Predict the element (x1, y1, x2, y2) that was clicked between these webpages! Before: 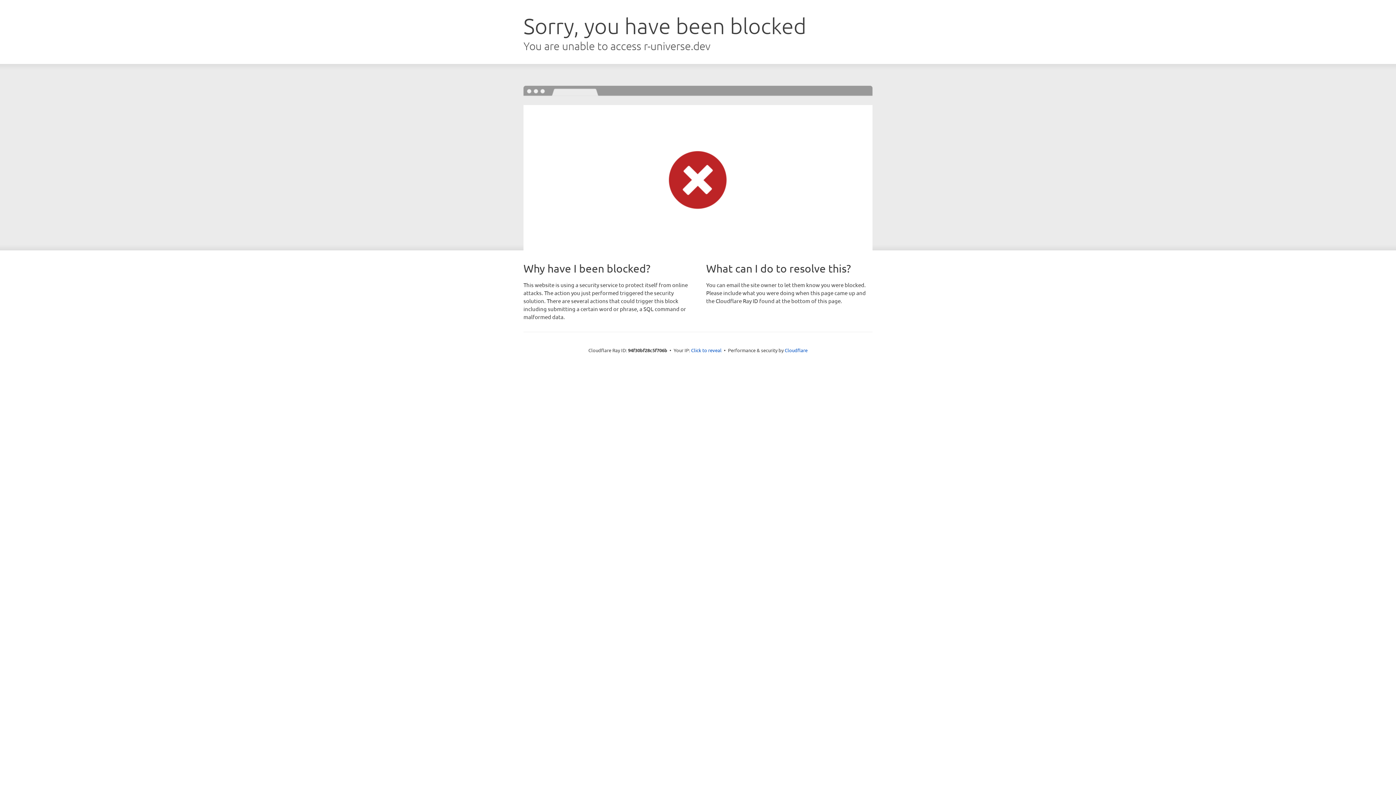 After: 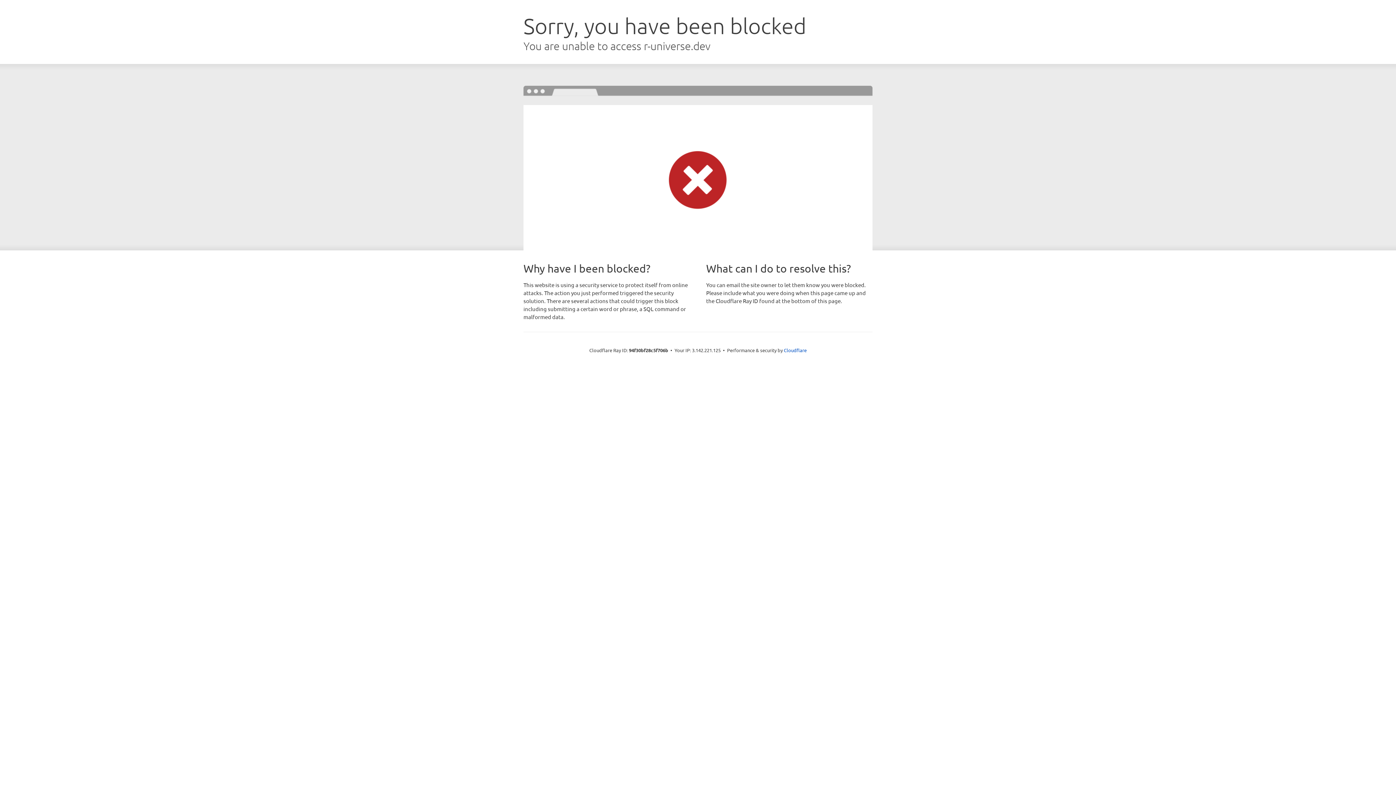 Action: bbox: (691, 346, 721, 353) label: Click to reveal